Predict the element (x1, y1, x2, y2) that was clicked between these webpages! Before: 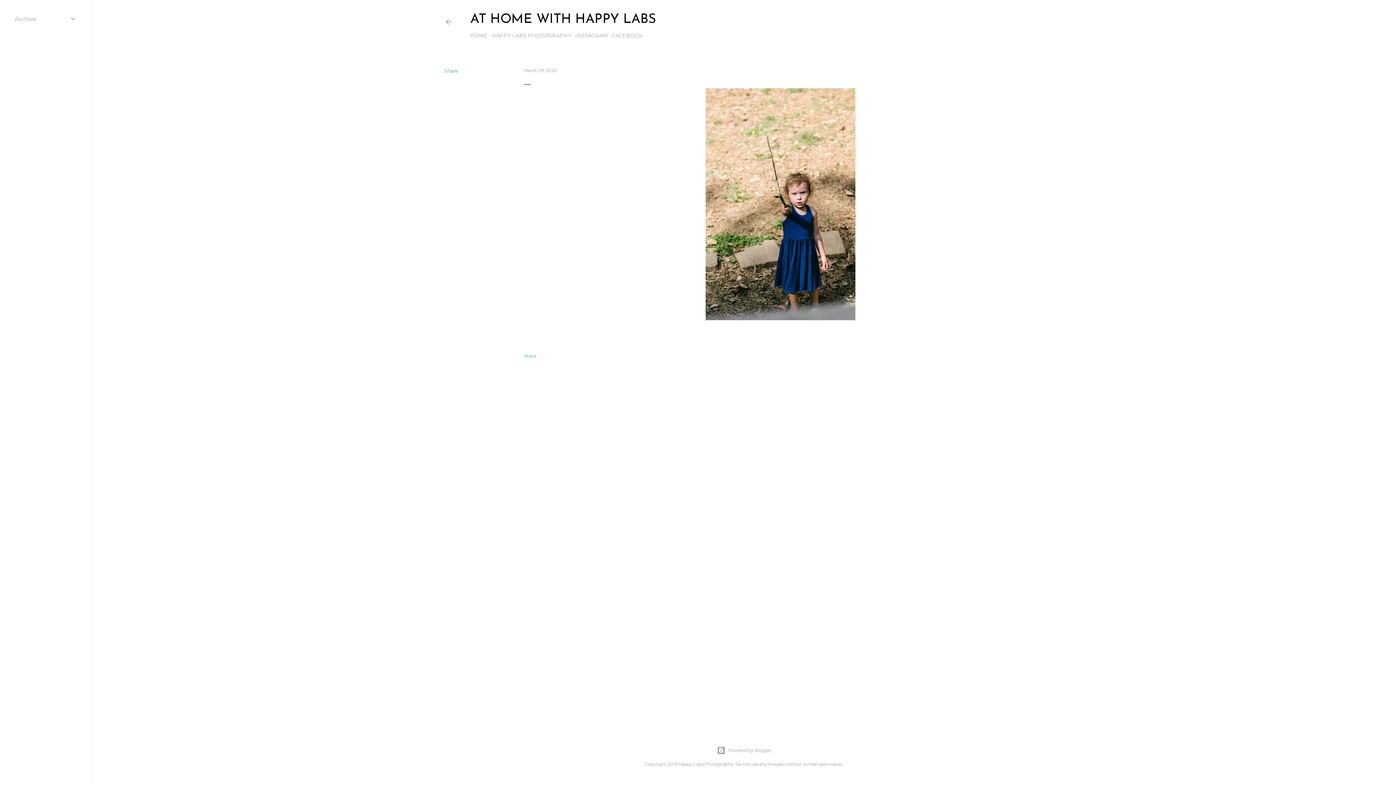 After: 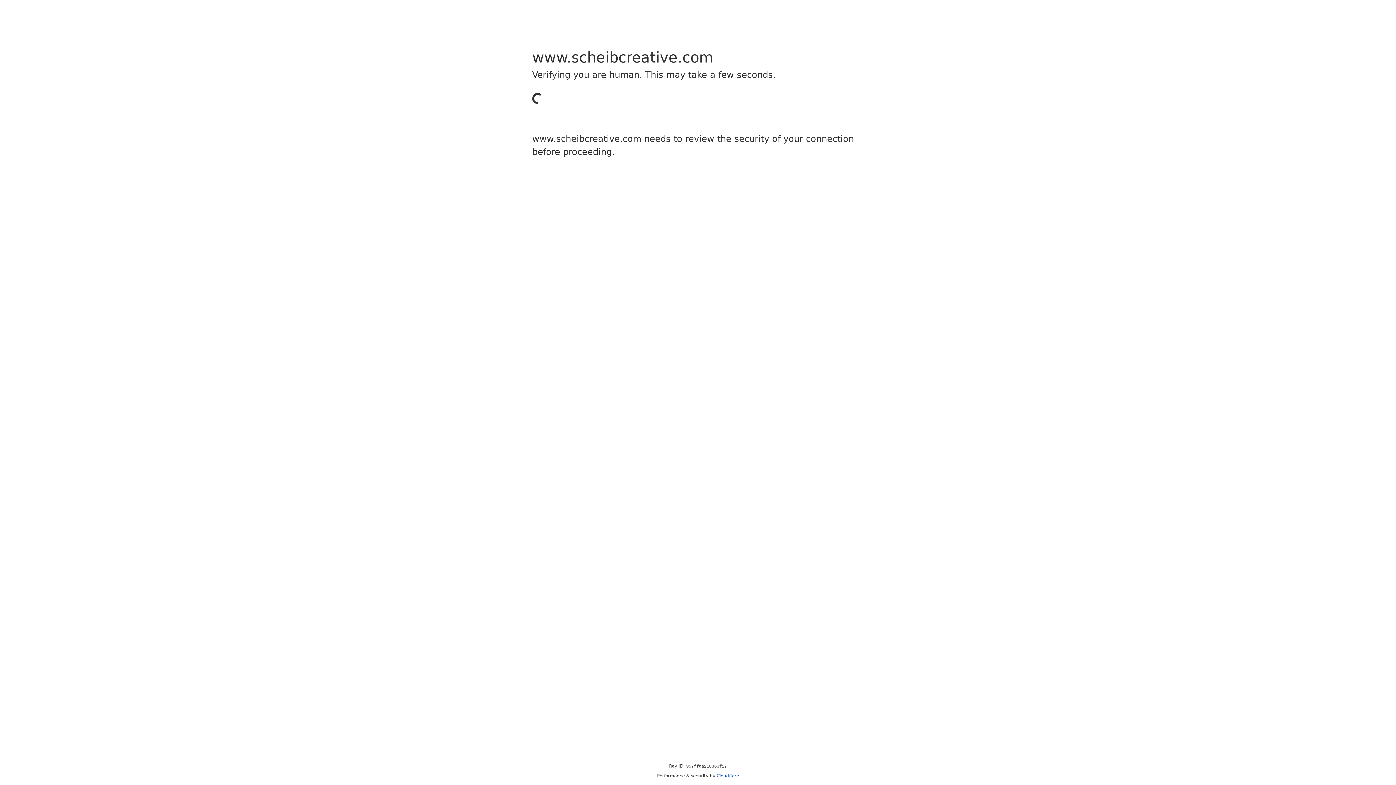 Action: bbox: (491, 32, 571, 38) label: HAPPY LABS PHOTOGRAPHY